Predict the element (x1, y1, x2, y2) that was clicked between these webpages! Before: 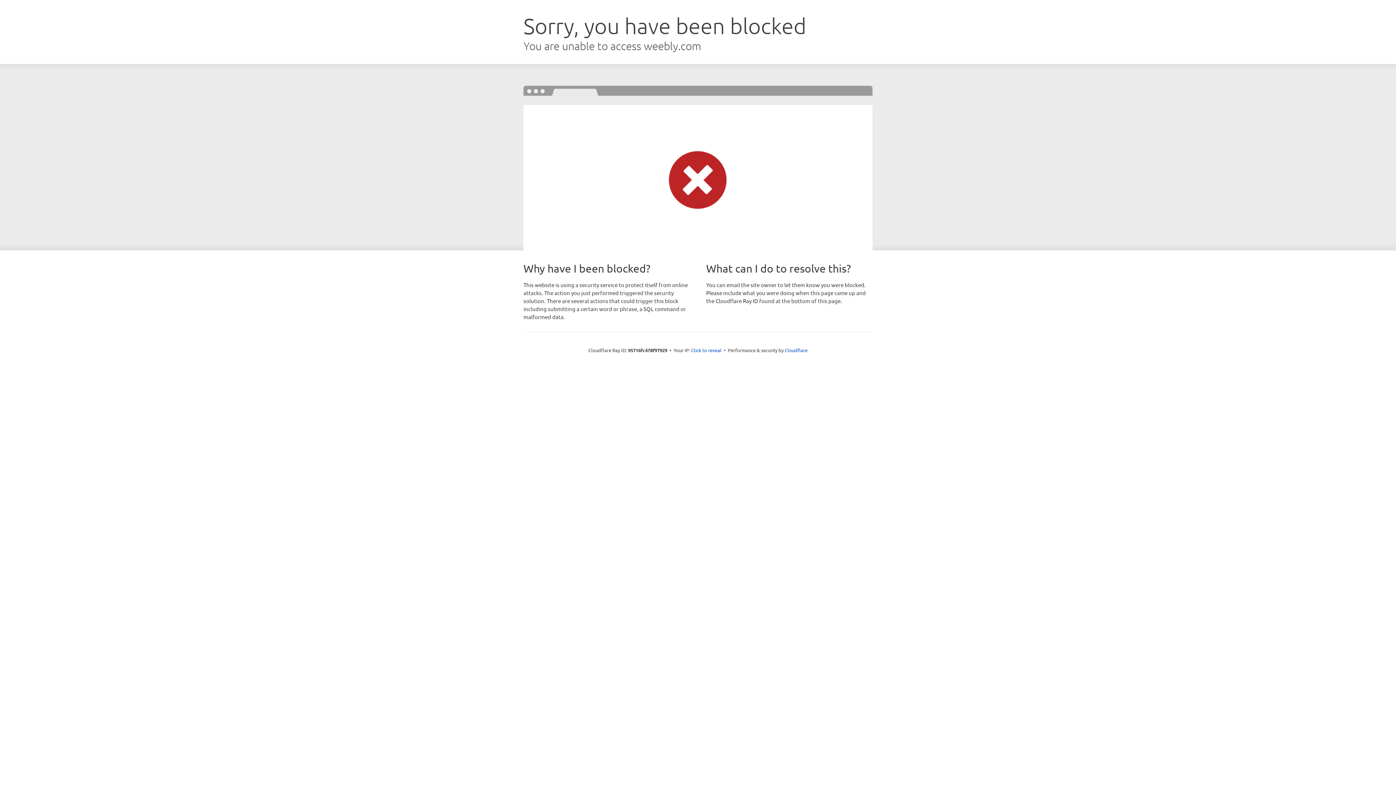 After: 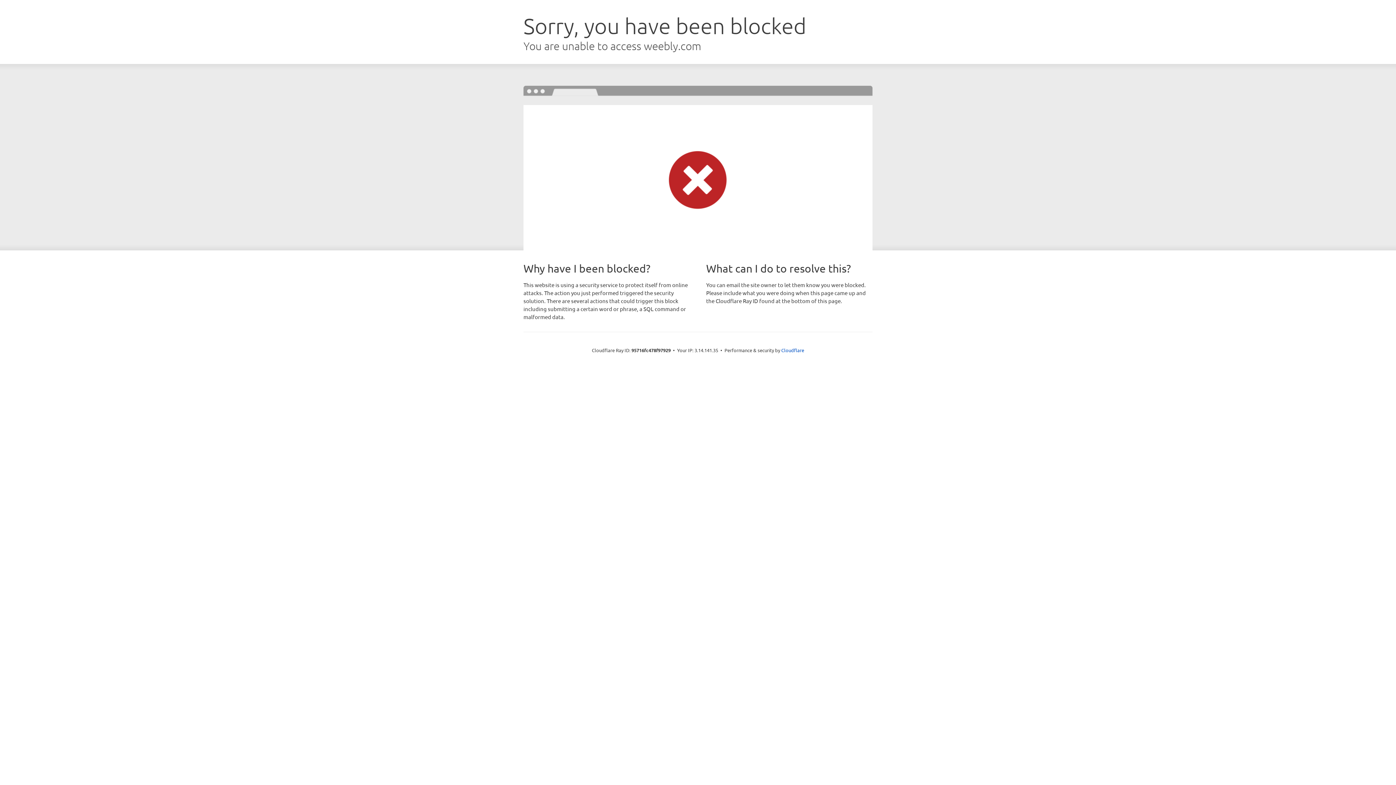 Action: label: Click to reveal bbox: (691, 346, 721, 353)